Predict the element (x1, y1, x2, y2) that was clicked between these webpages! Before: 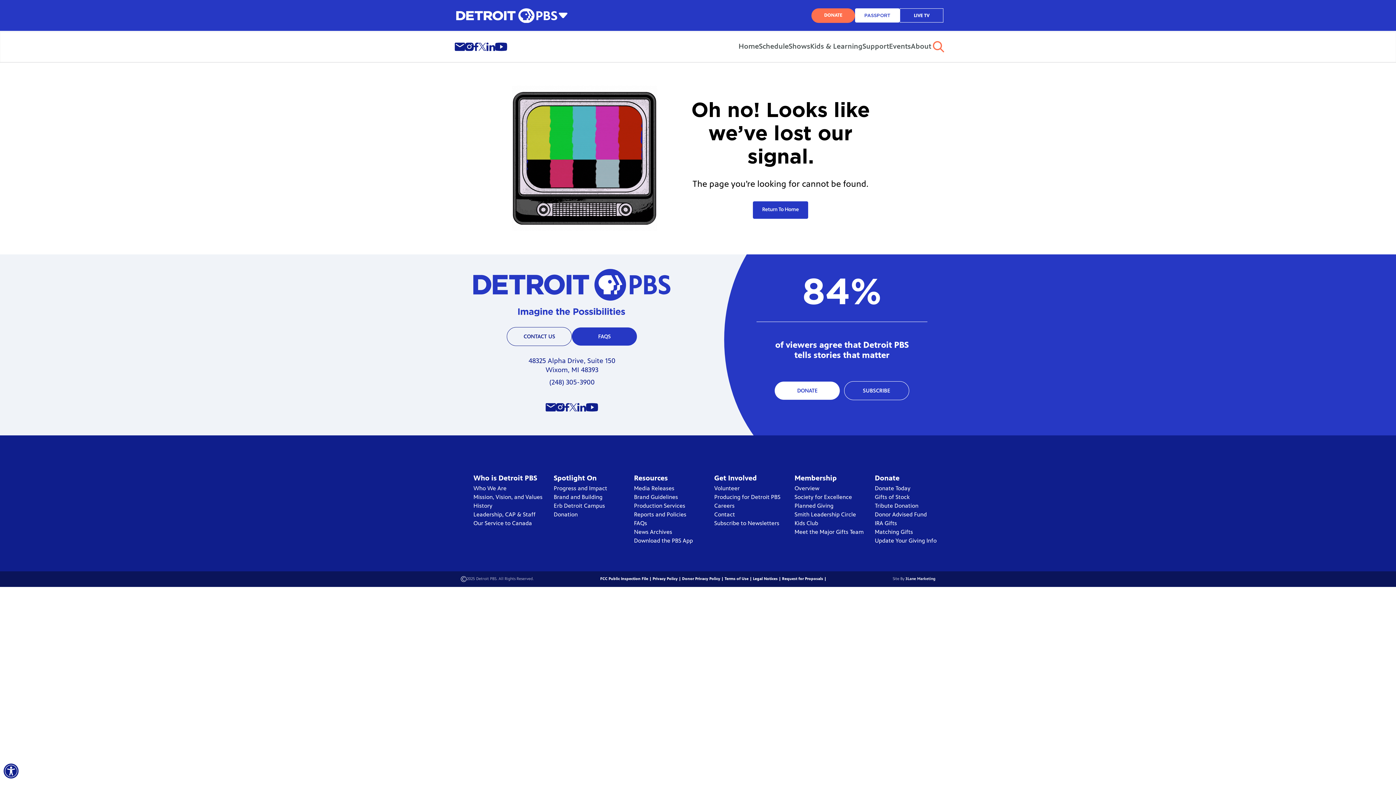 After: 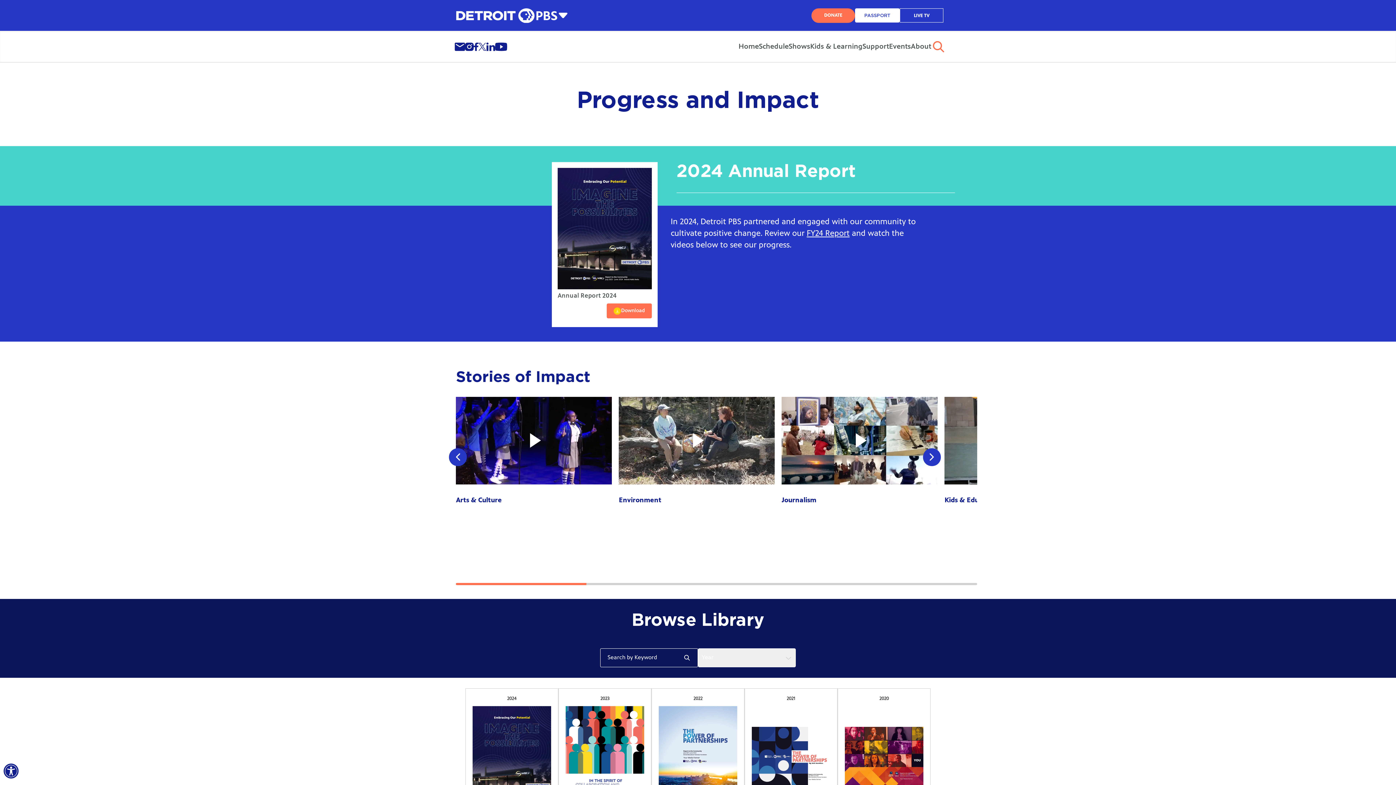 Action: bbox: (553, 486, 607, 492) label: Progress and Impact